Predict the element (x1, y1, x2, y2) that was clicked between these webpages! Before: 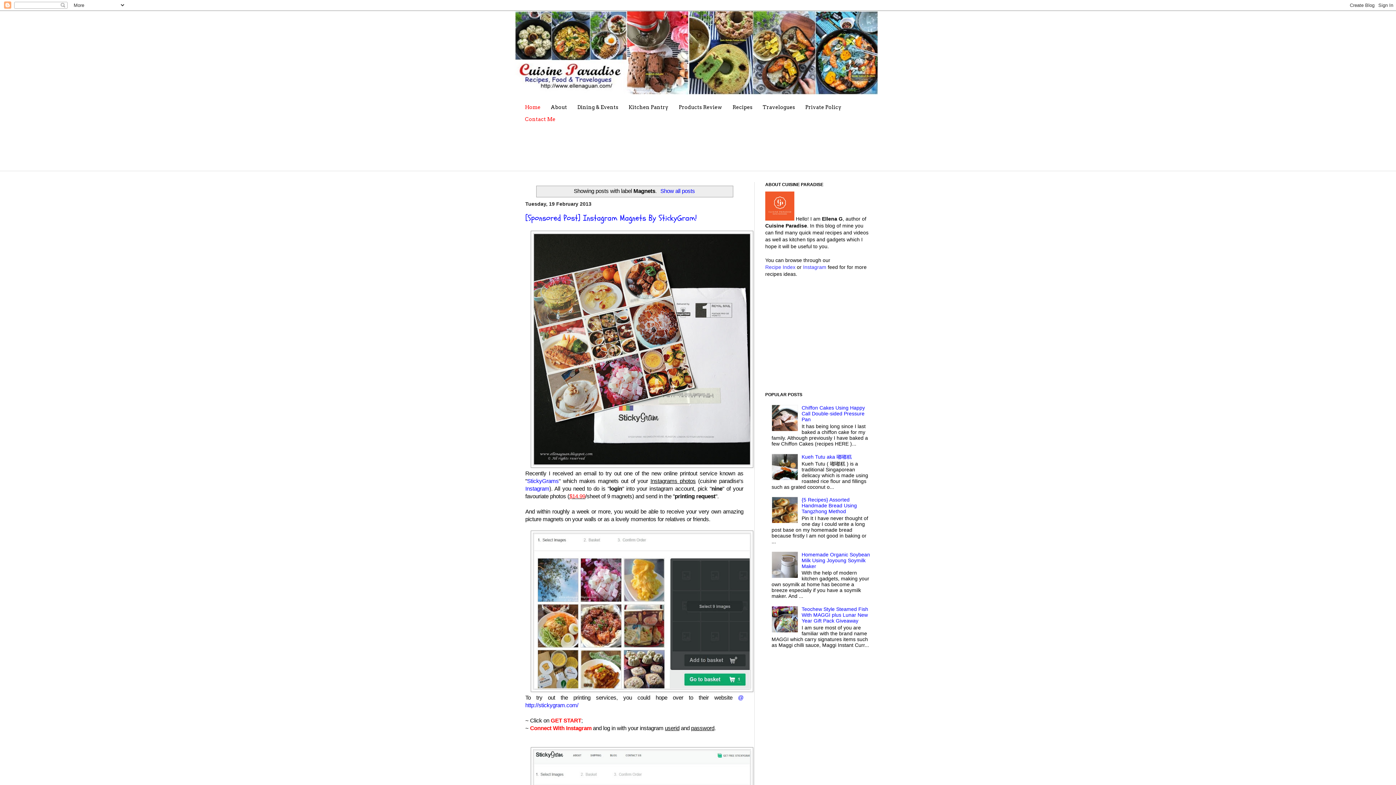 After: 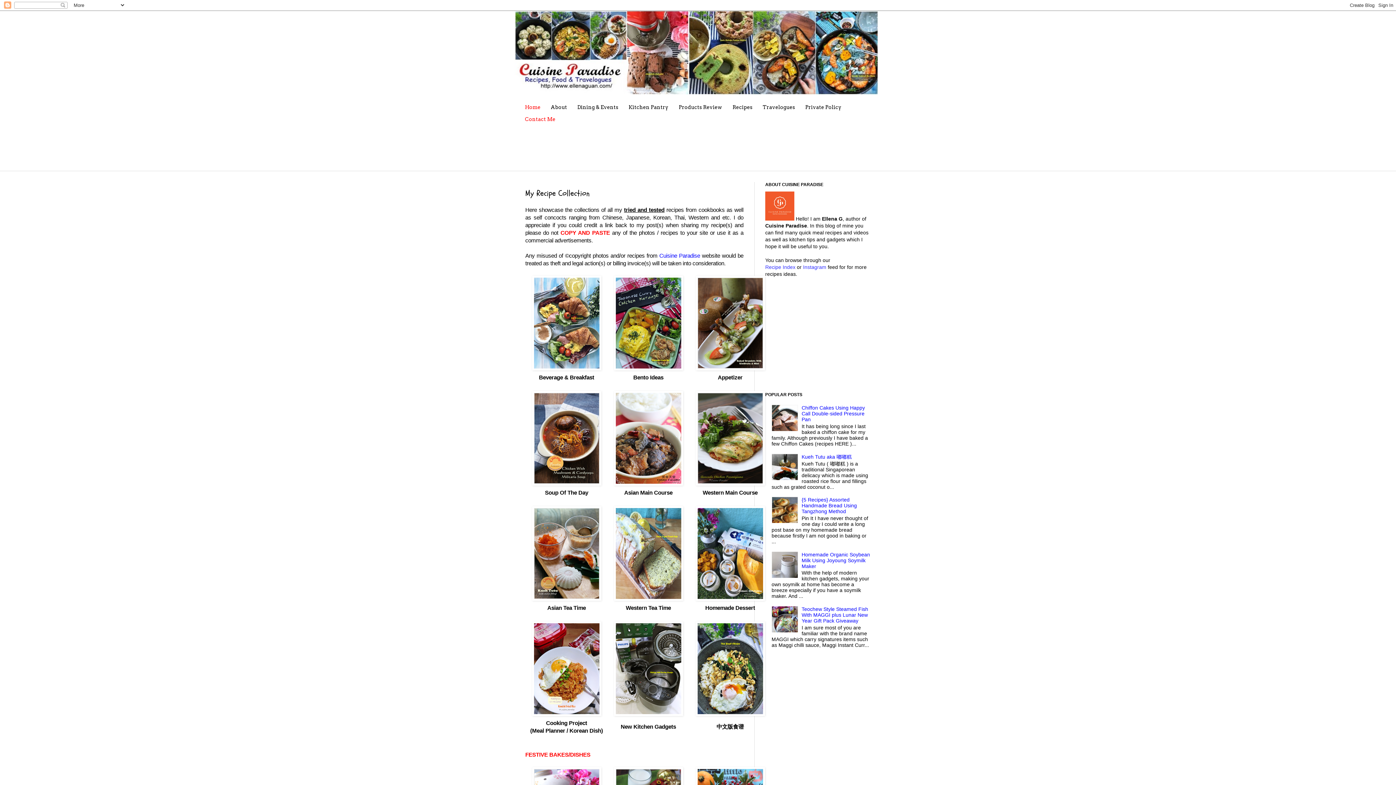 Action: label: Recipes bbox: (727, 101, 757, 113)